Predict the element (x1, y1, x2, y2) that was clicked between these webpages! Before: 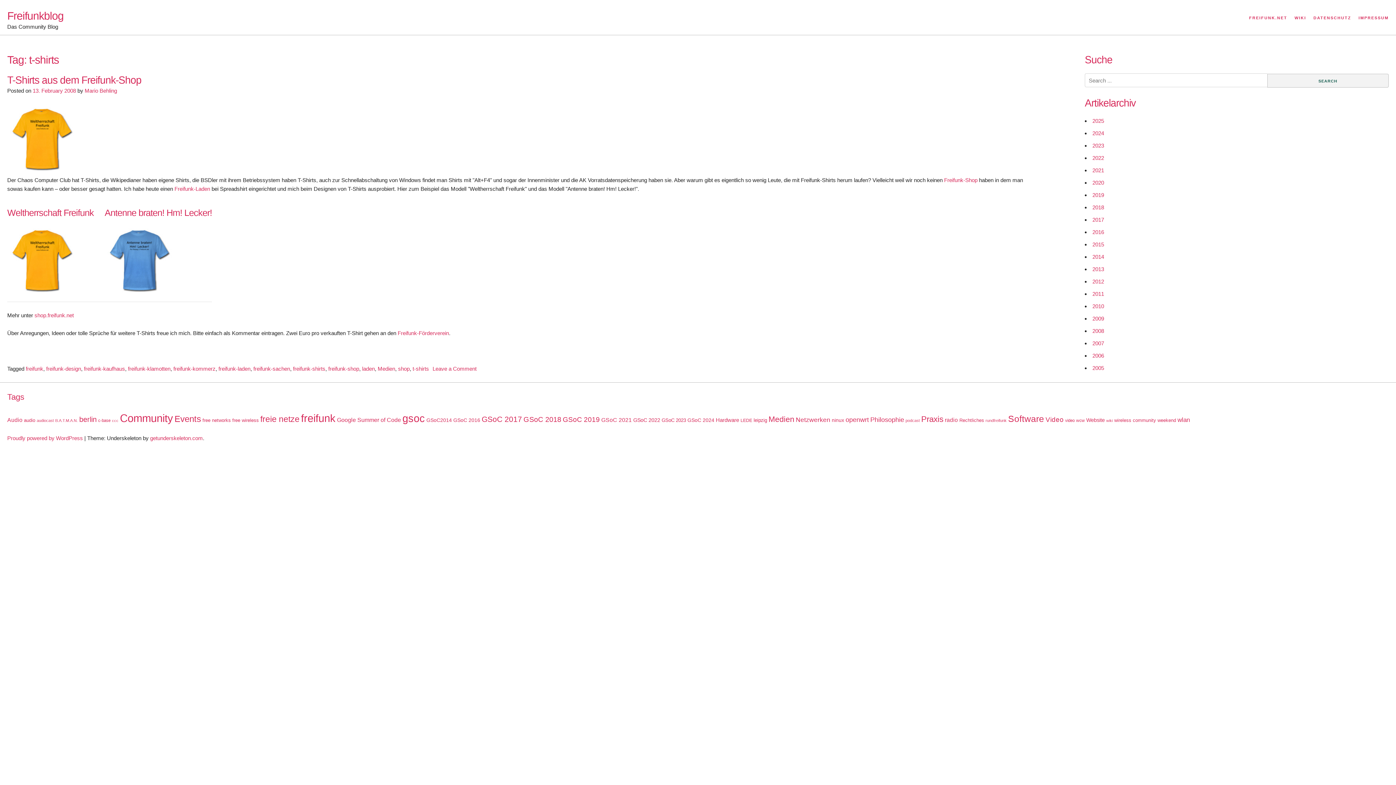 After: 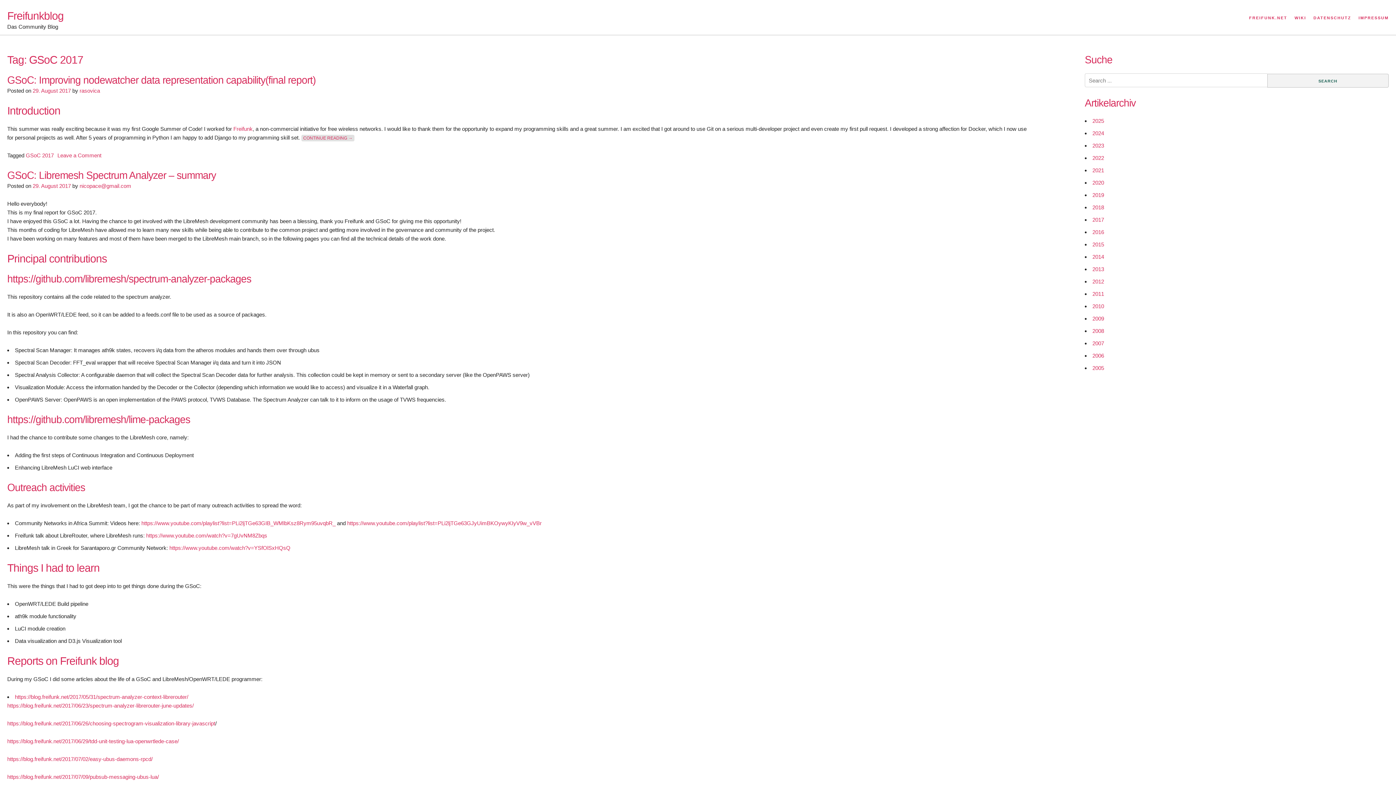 Action: bbox: (481, 415, 522, 423) label: GSoC 2017 (58 items)